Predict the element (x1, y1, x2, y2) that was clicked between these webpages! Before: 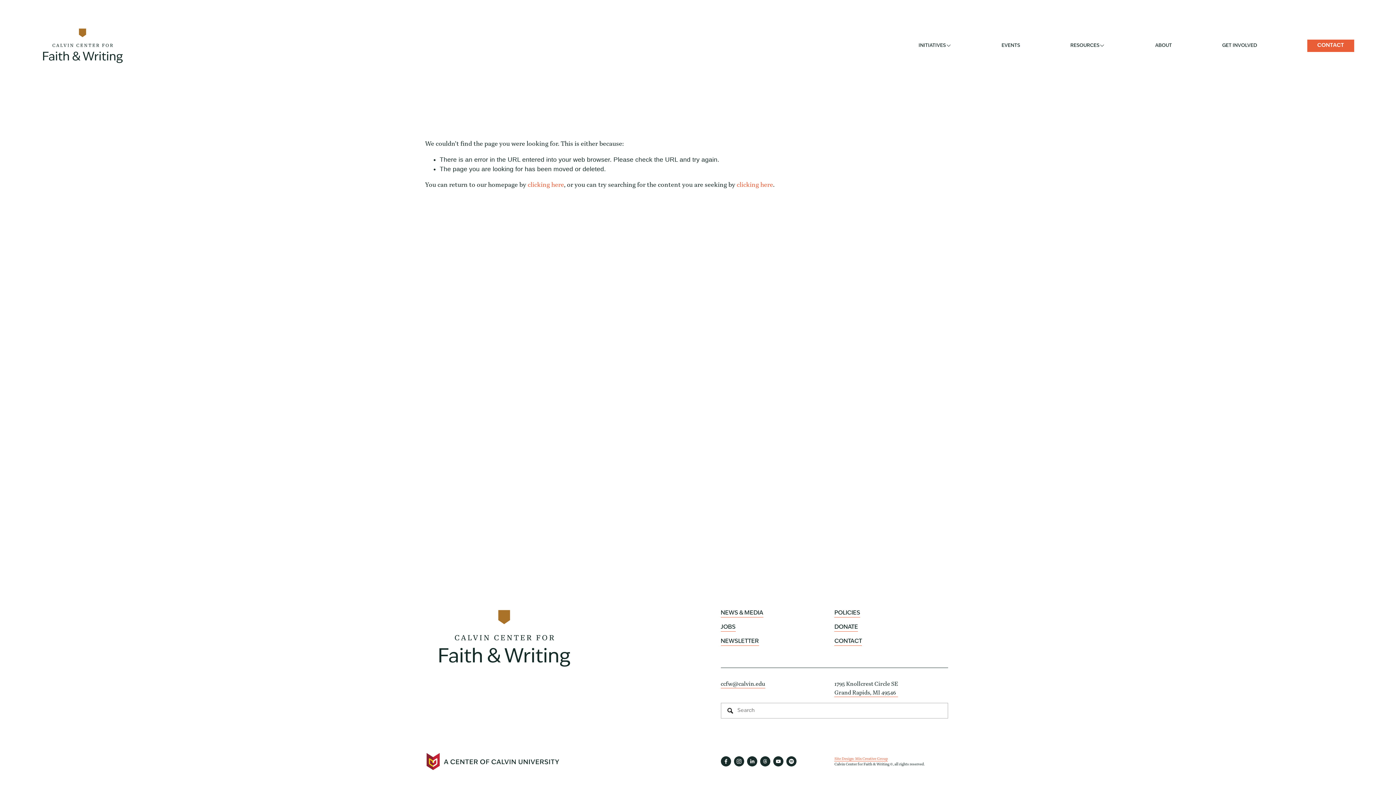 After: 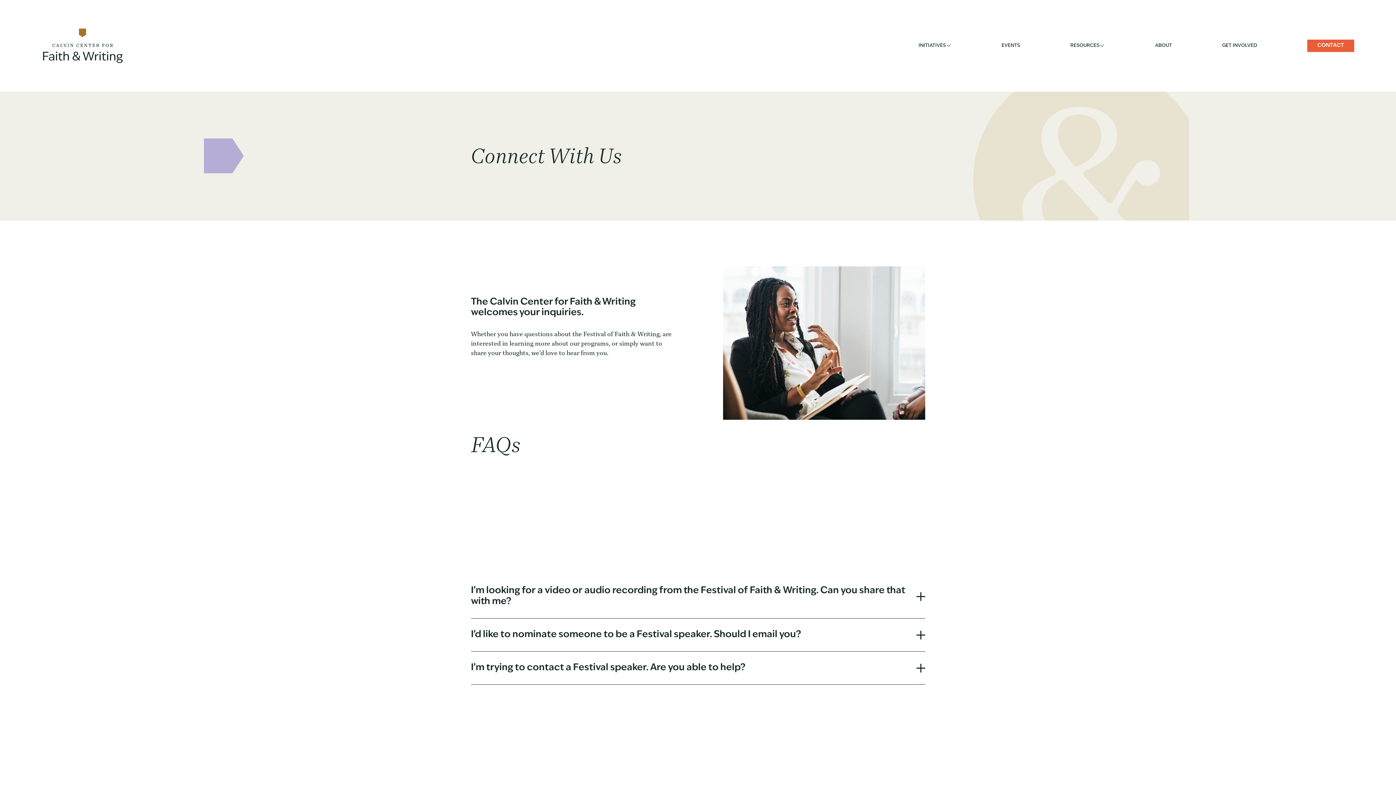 Action: label: CONTACT bbox: (1307, 39, 1354, 51)